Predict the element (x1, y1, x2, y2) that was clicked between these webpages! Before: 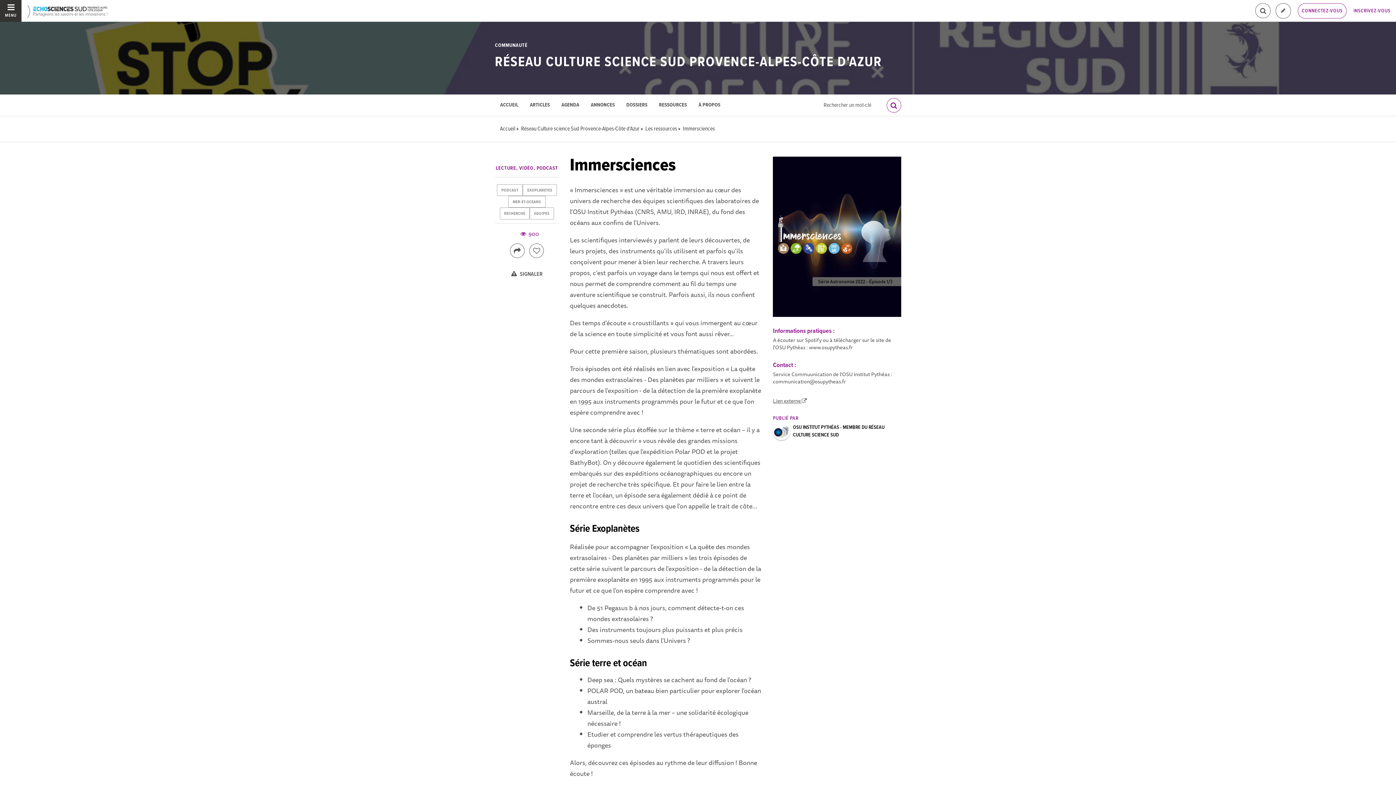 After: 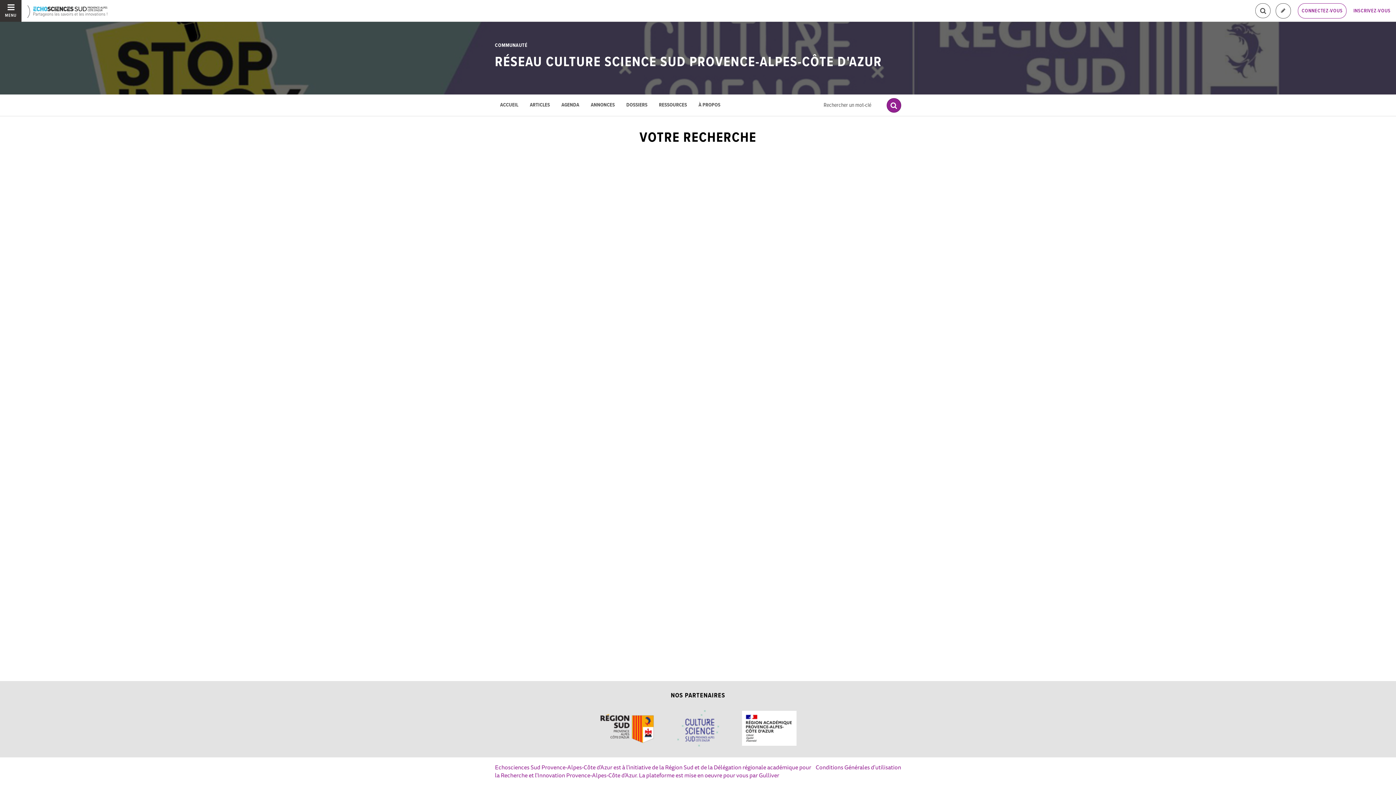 Action: bbox: (886, 98, 901, 112)